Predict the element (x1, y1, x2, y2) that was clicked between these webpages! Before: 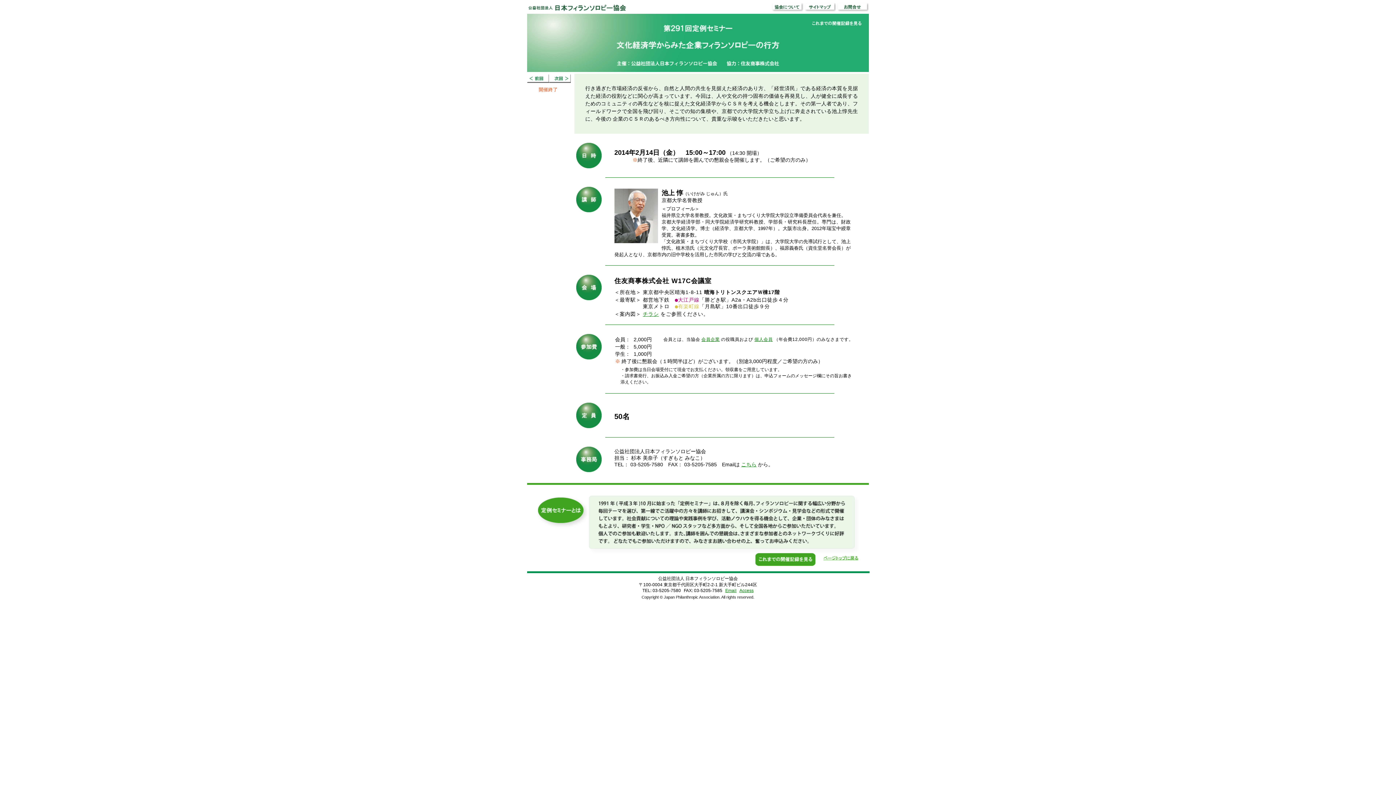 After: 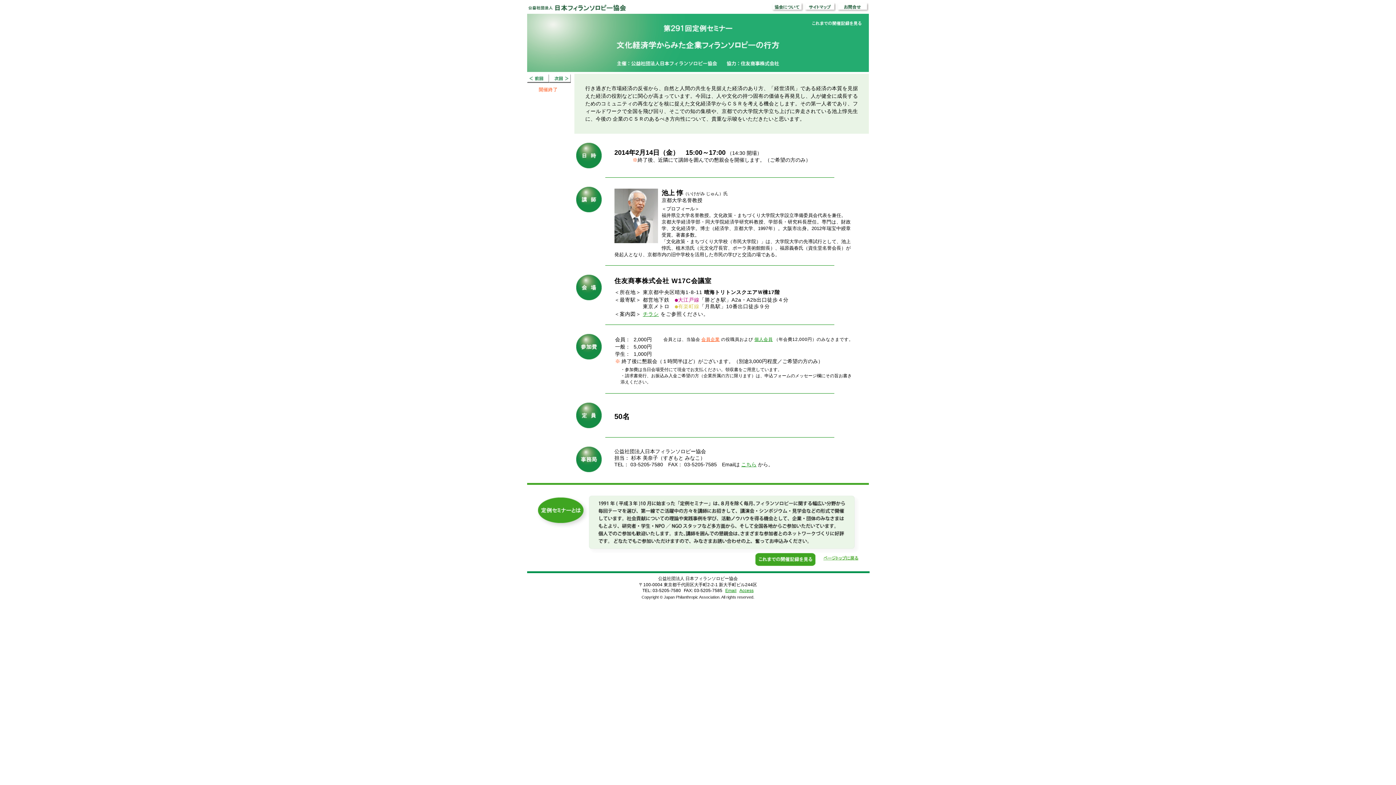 Action: bbox: (701, 337, 719, 342) label: 会員企業